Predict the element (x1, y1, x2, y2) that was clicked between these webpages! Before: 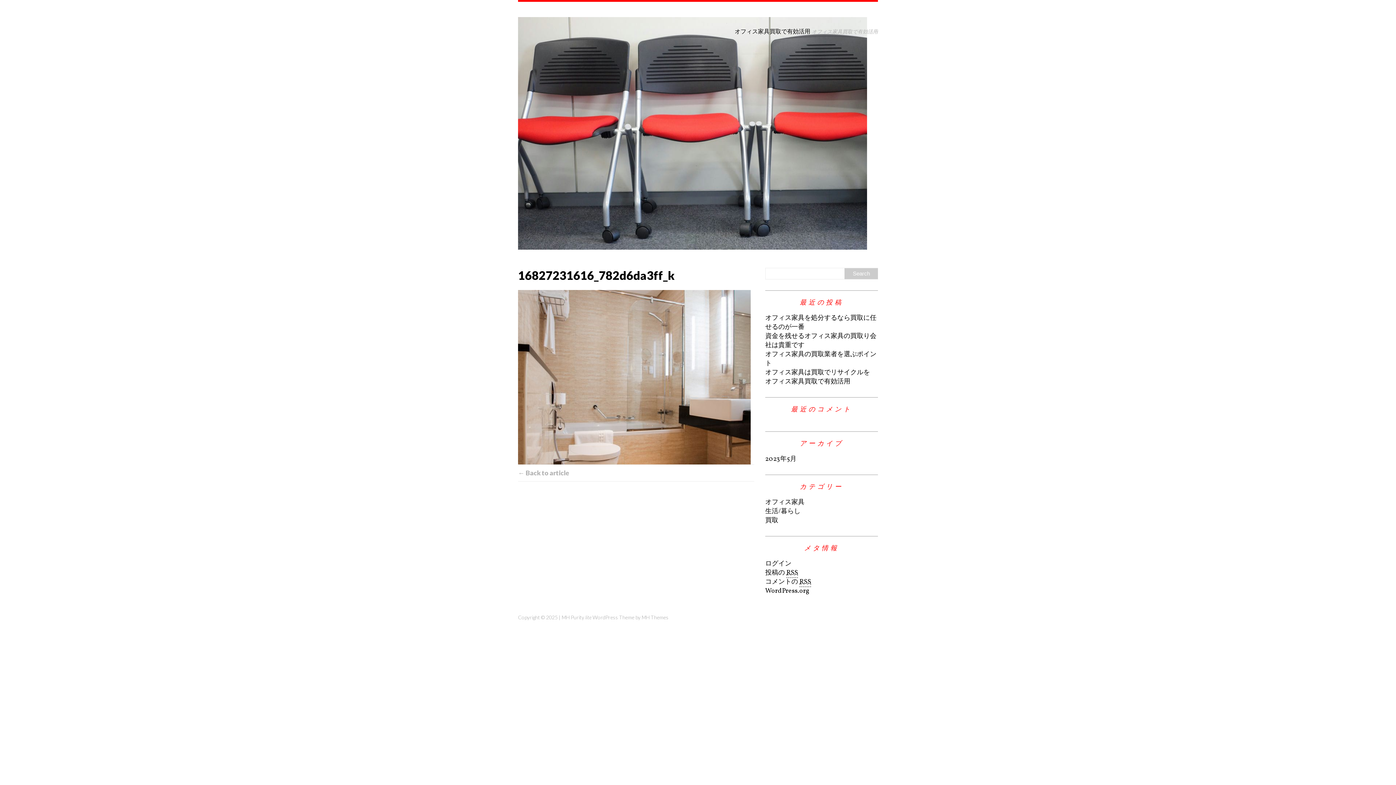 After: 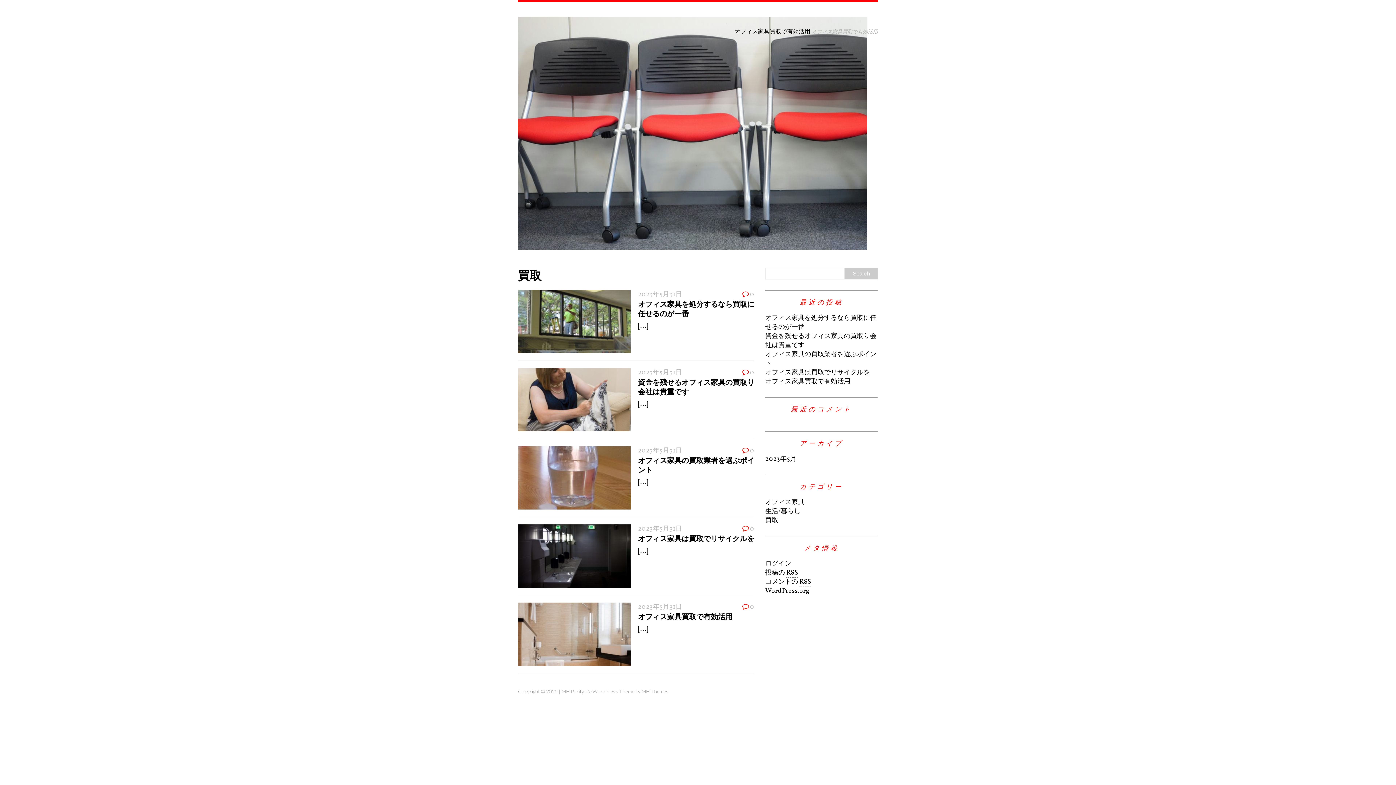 Action: label: 買取 bbox: (765, 516, 778, 525)